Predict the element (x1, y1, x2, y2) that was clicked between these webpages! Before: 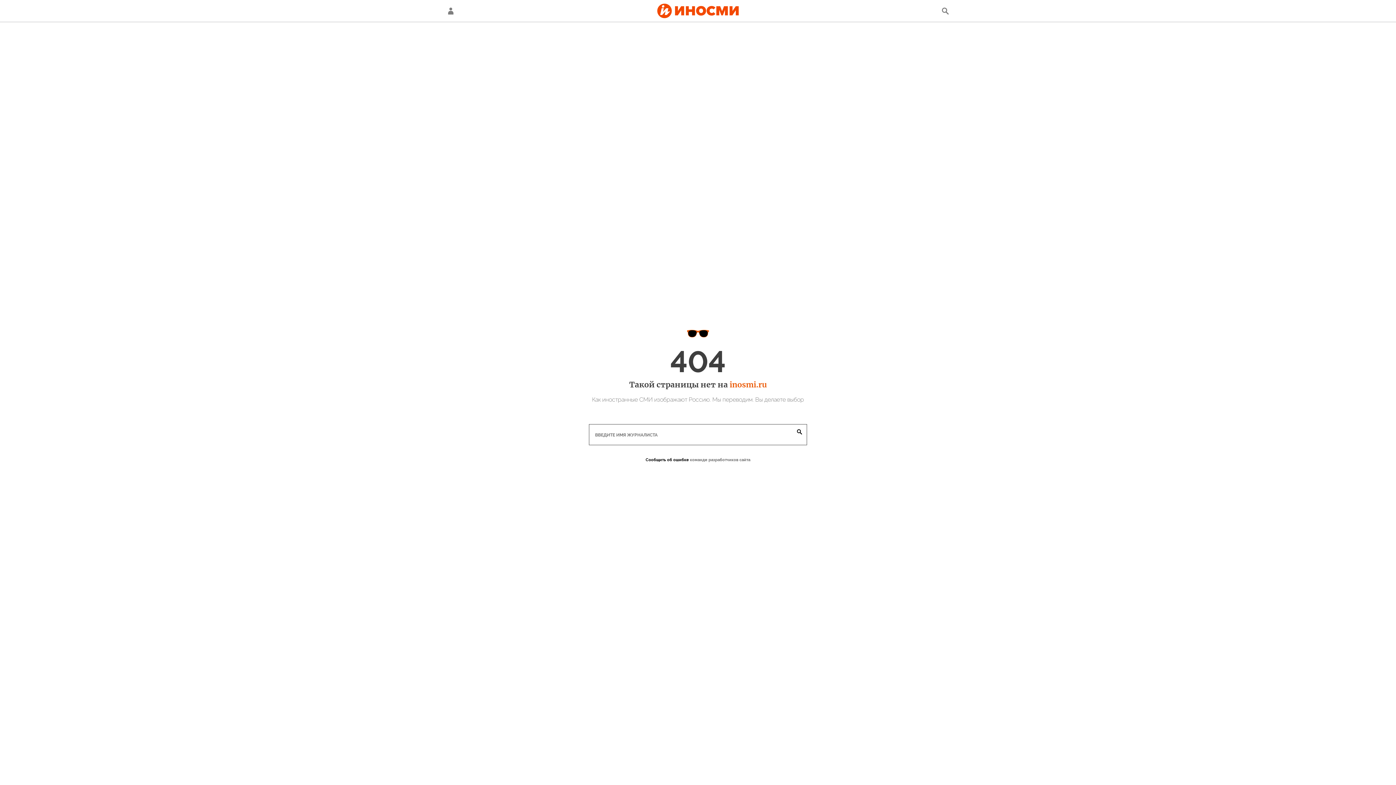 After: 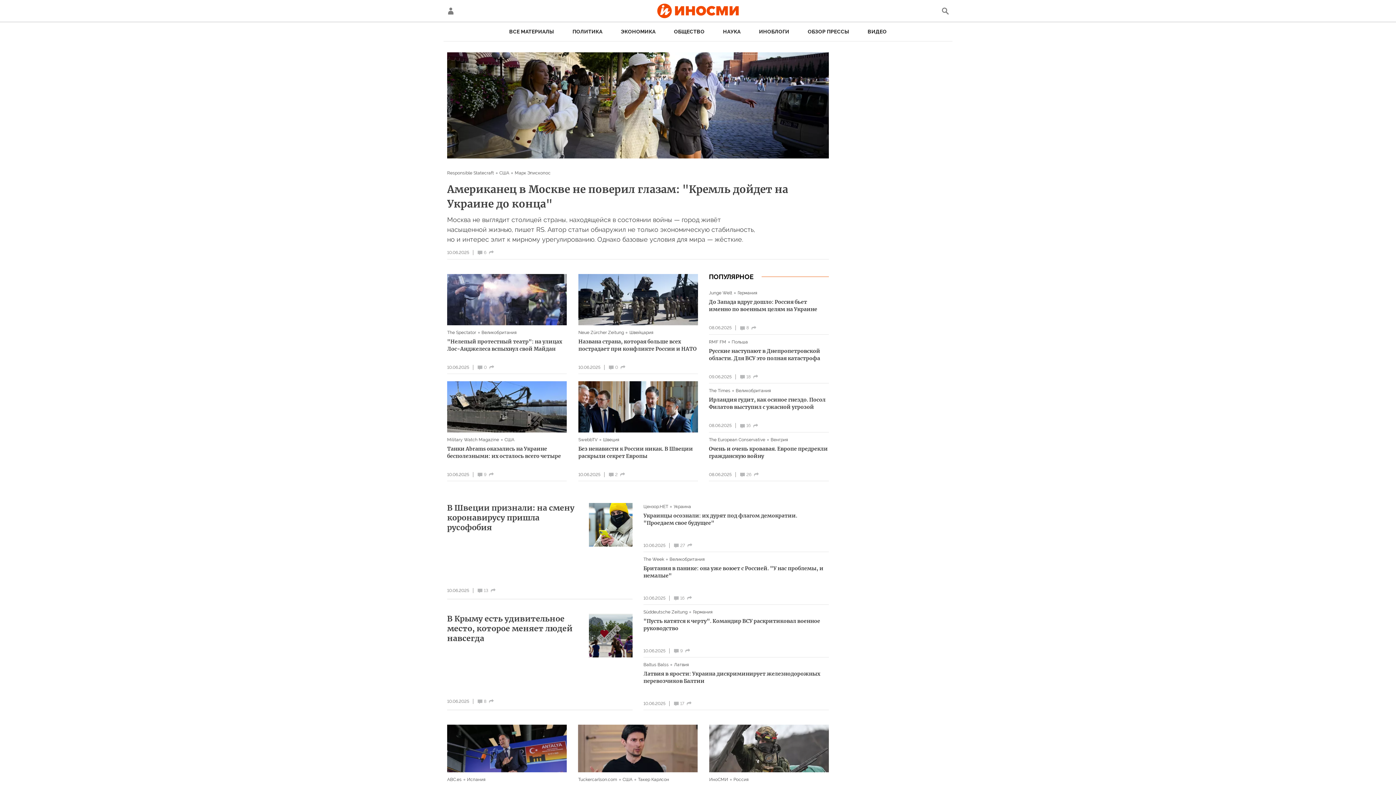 Action: label: inosmi.ru bbox: (729, 380, 766, 389)